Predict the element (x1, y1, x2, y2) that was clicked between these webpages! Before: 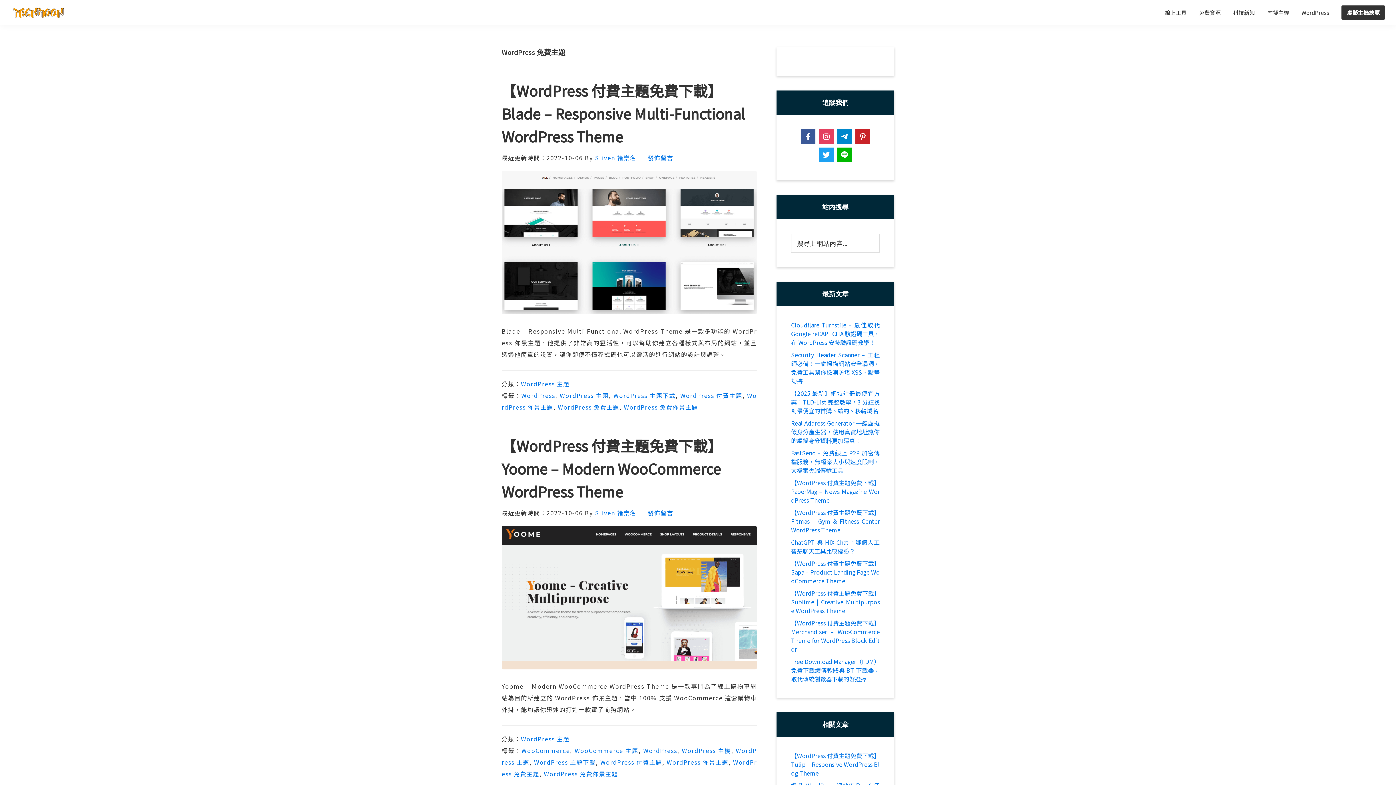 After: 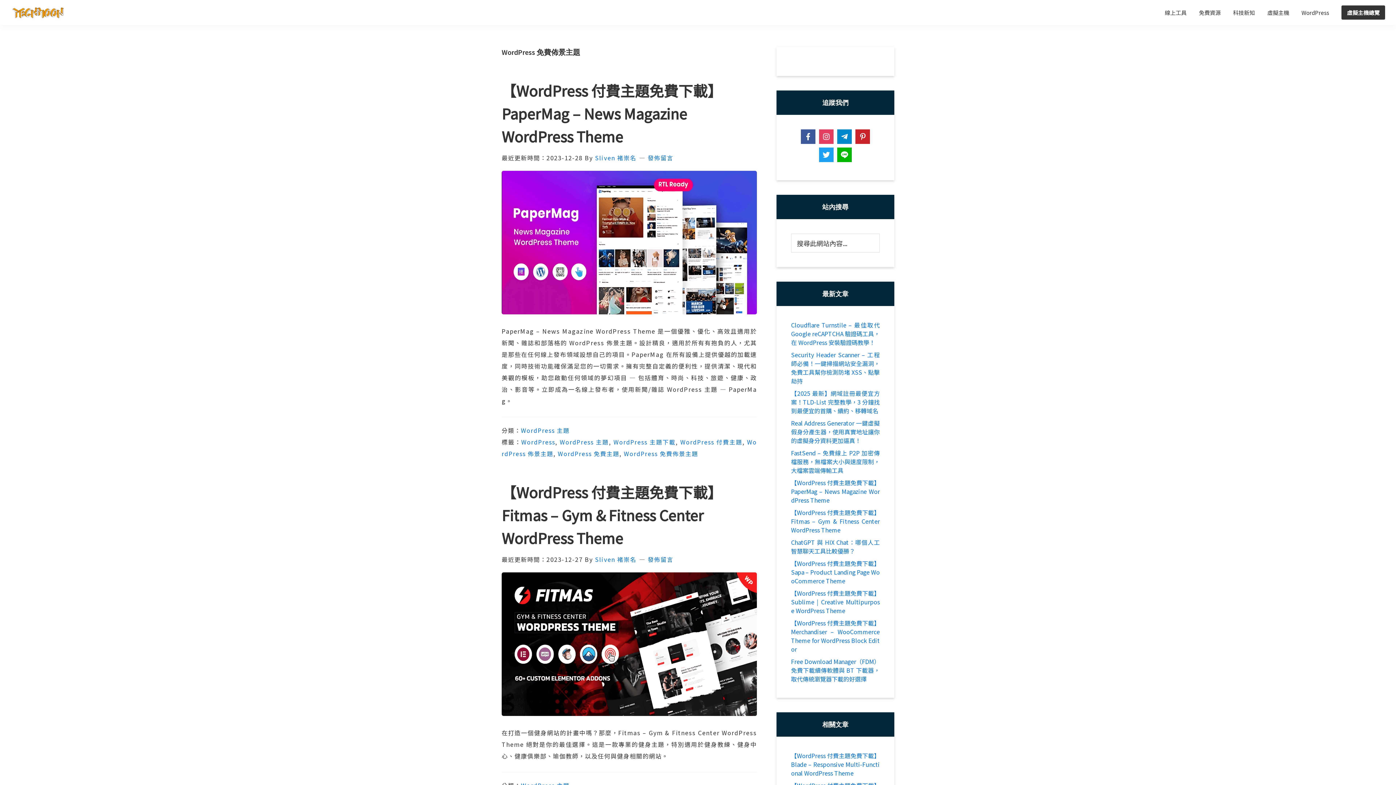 Action: label: WordPress 免費佈景主題 bbox: (624, 402, 698, 411)